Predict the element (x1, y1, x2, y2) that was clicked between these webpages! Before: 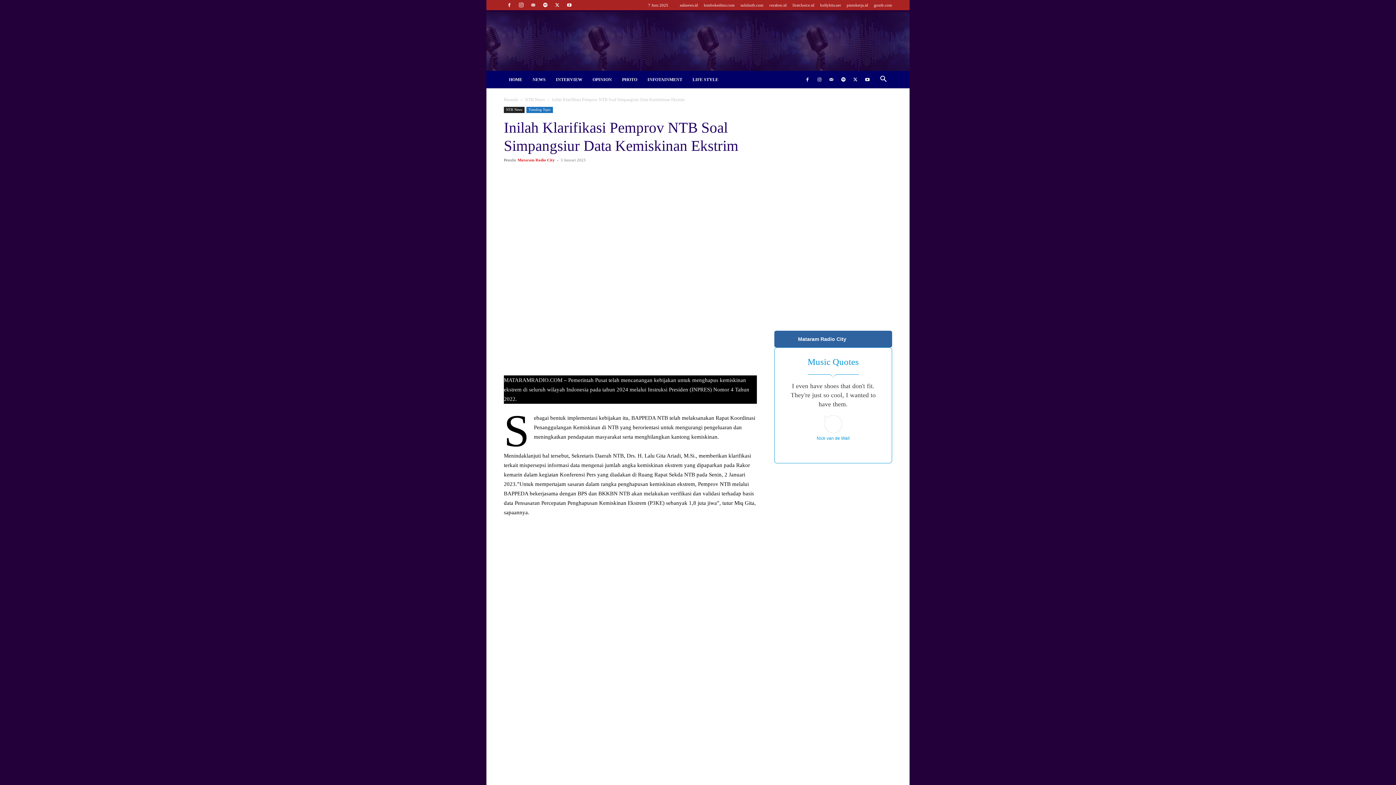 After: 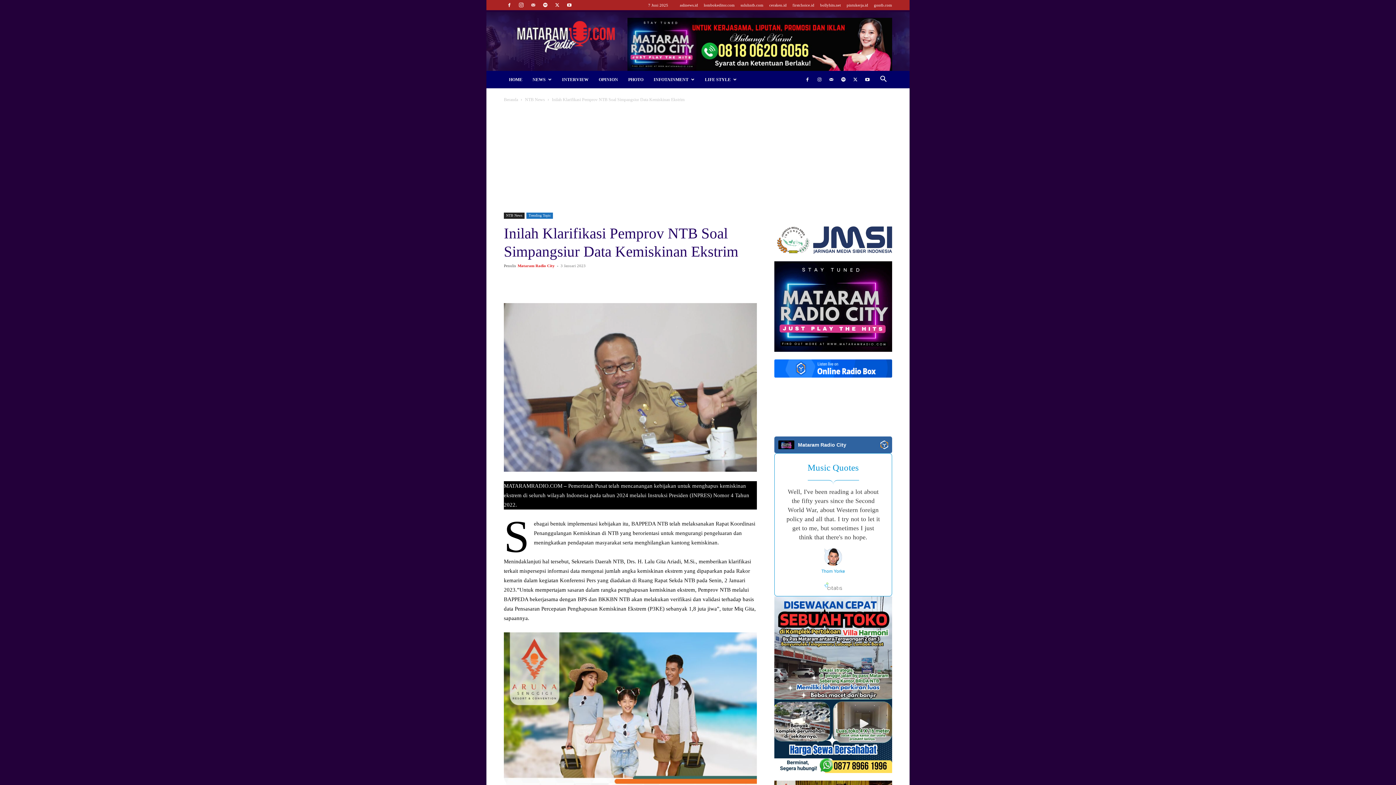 Action: bbox: (874, 77, 892, 82) label: Search